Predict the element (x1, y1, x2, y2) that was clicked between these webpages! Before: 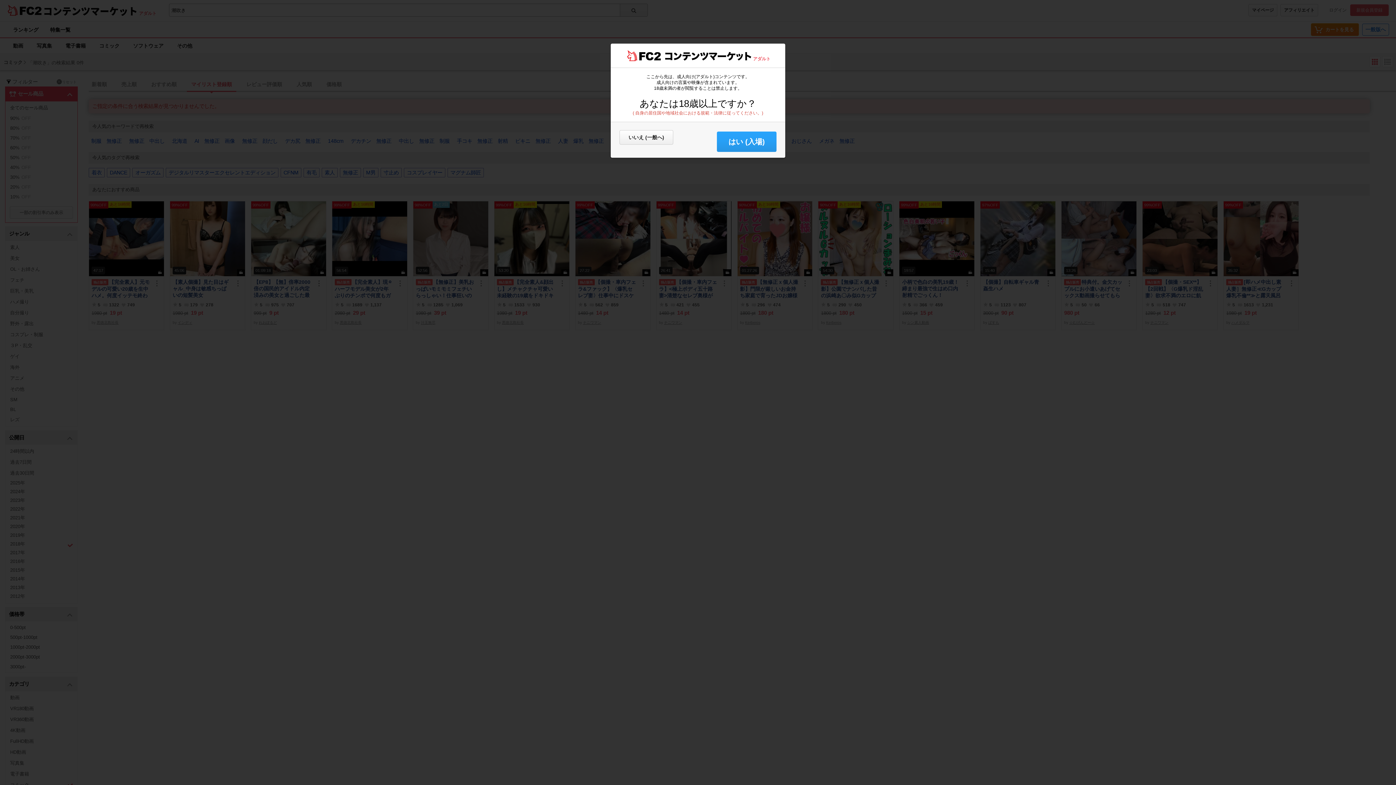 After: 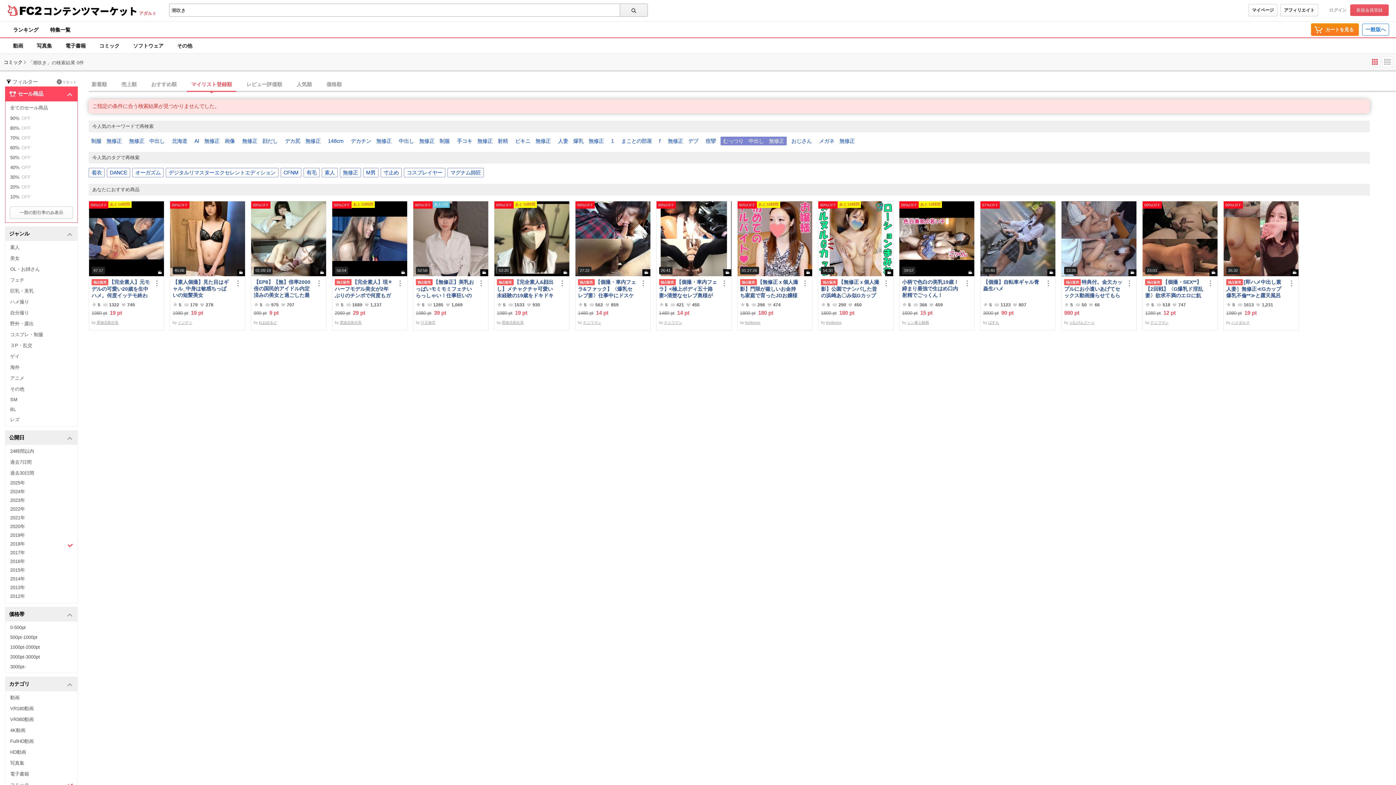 Action: bbox: (717, 131, 776, 152) label: はい (入場)